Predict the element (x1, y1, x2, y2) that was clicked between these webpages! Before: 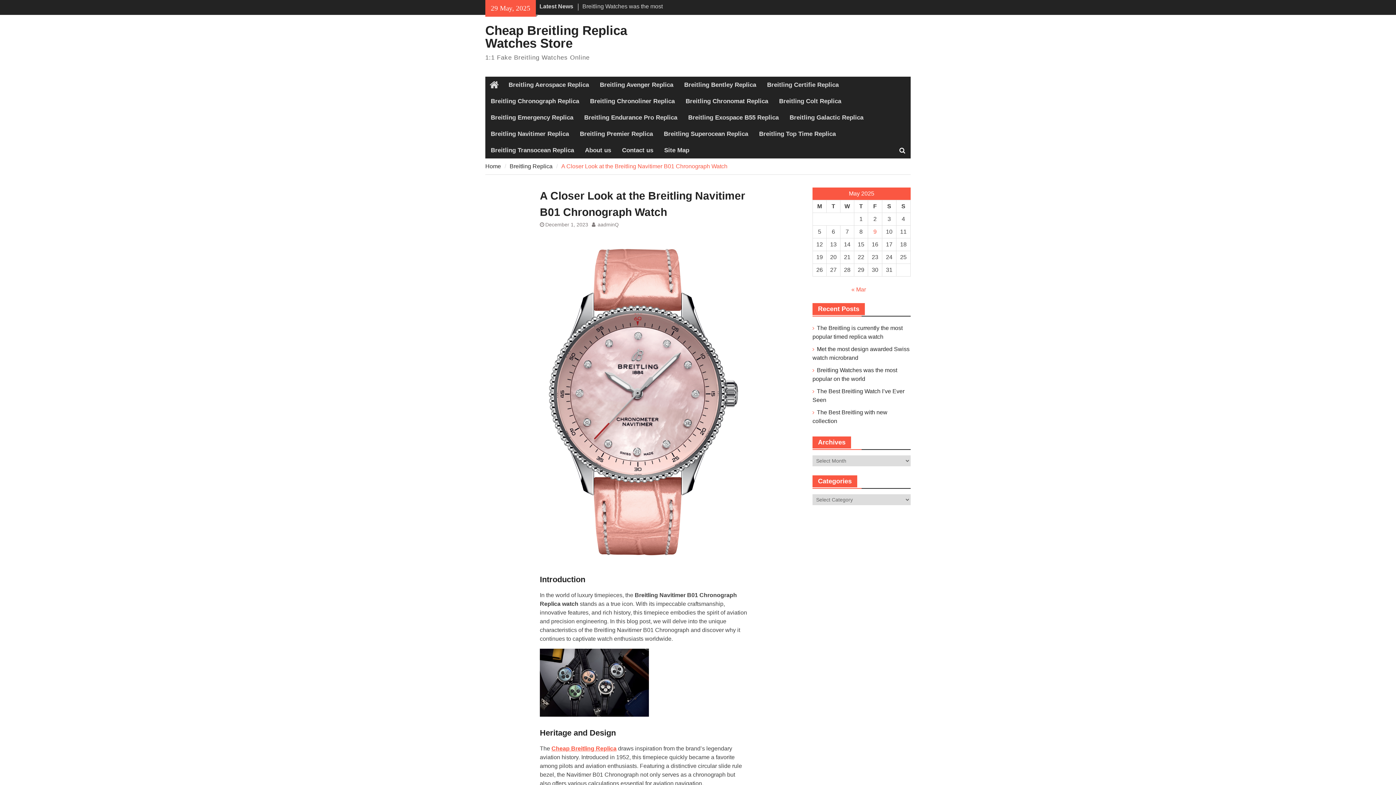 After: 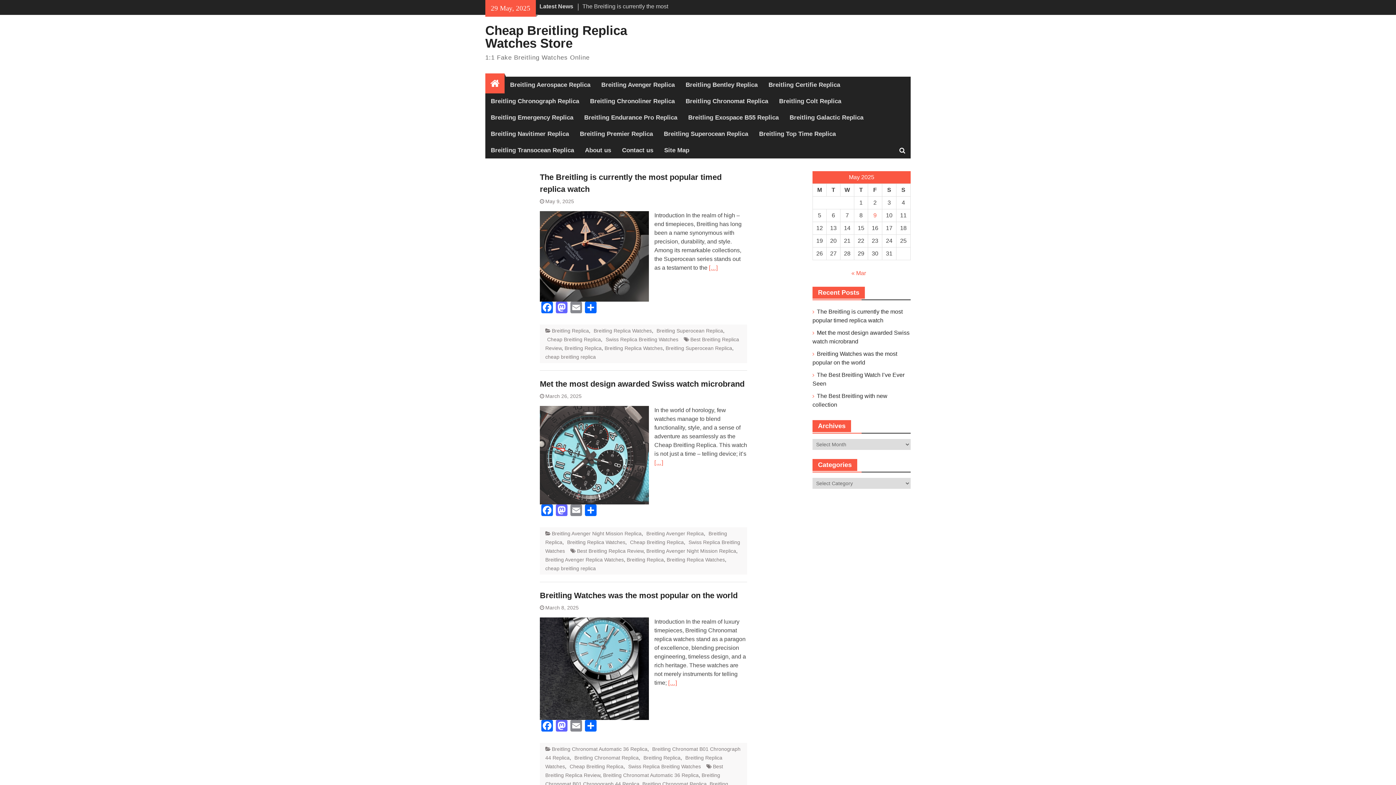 Action: label: Cheap Breitling Replica bbox: (551, 745, 616, 752)